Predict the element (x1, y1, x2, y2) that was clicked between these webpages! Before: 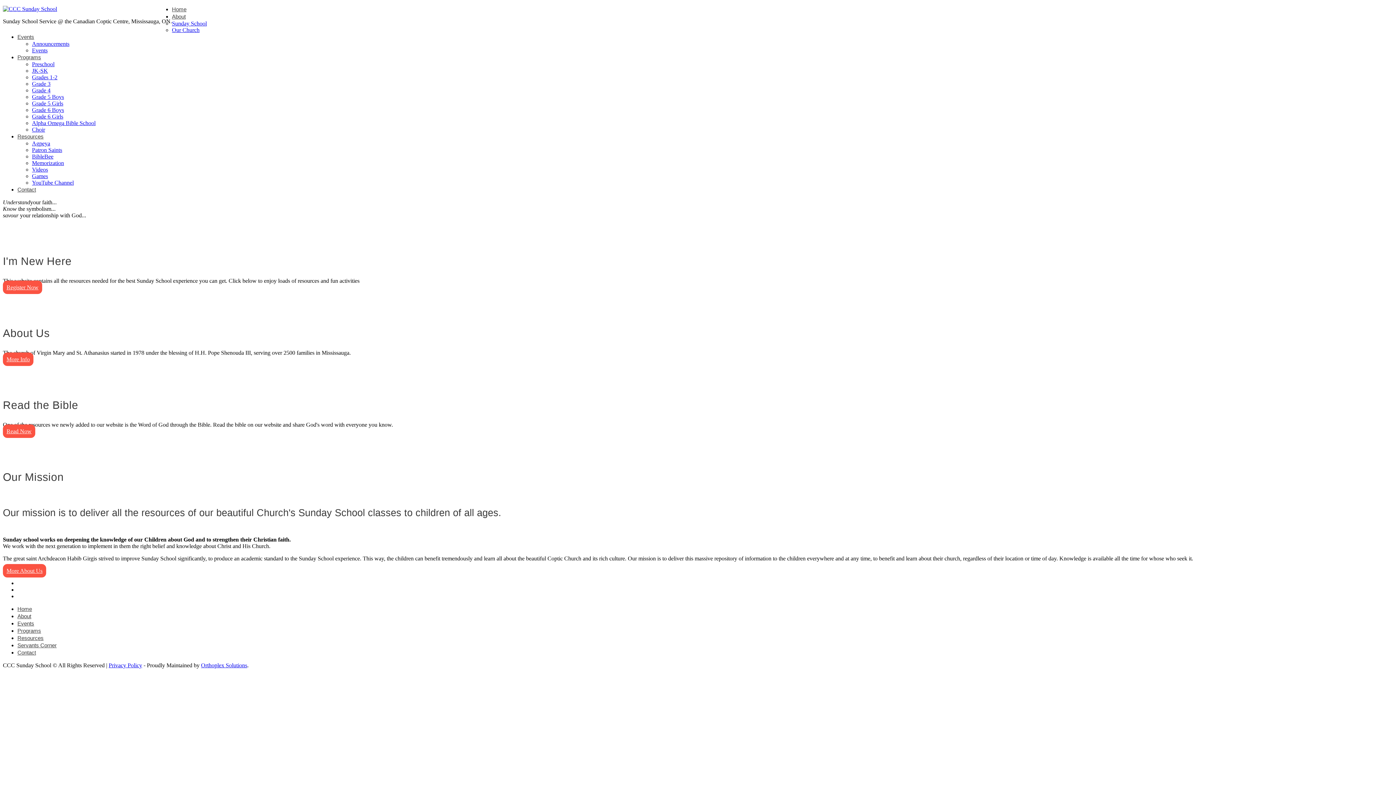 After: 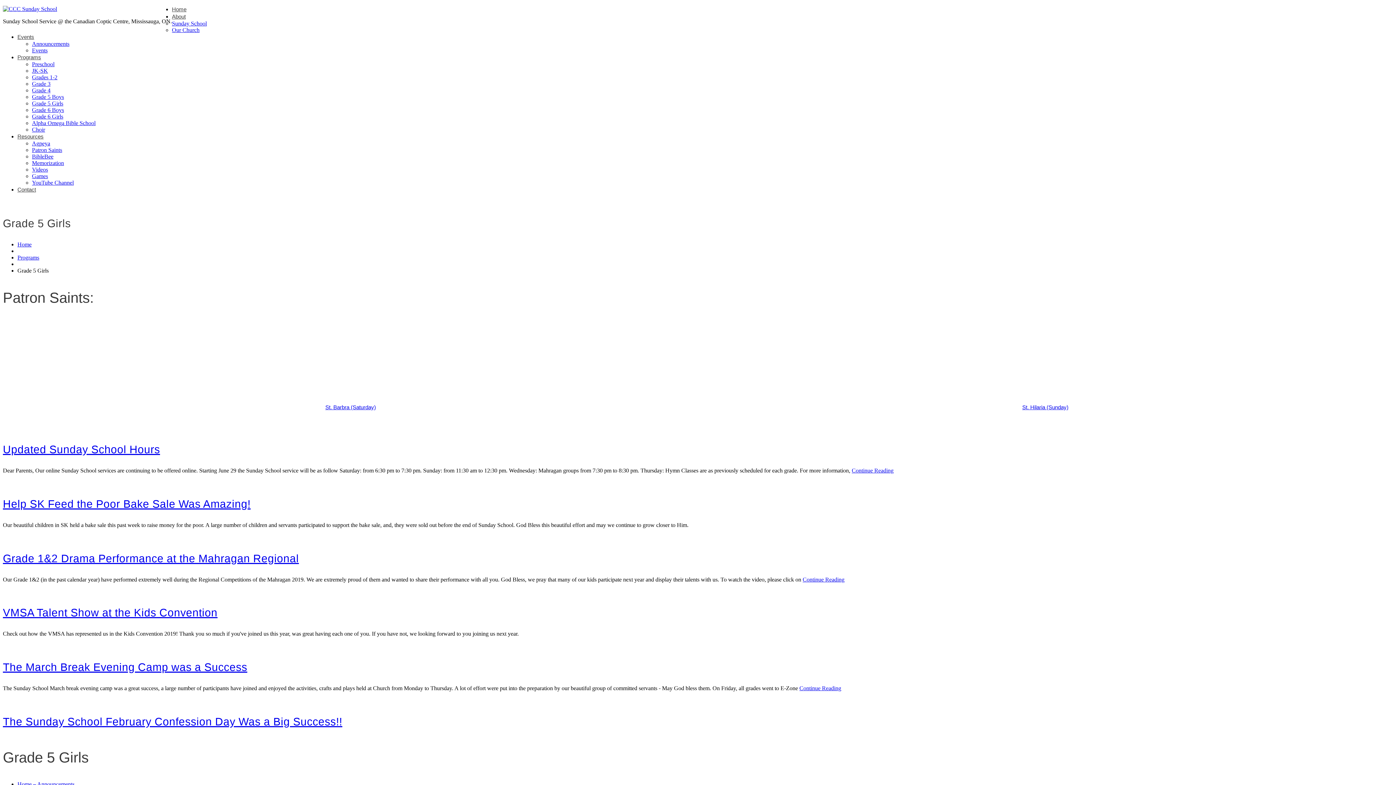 Action: label: Grade 5 Girls bbox: (32, 100, 63, 106)